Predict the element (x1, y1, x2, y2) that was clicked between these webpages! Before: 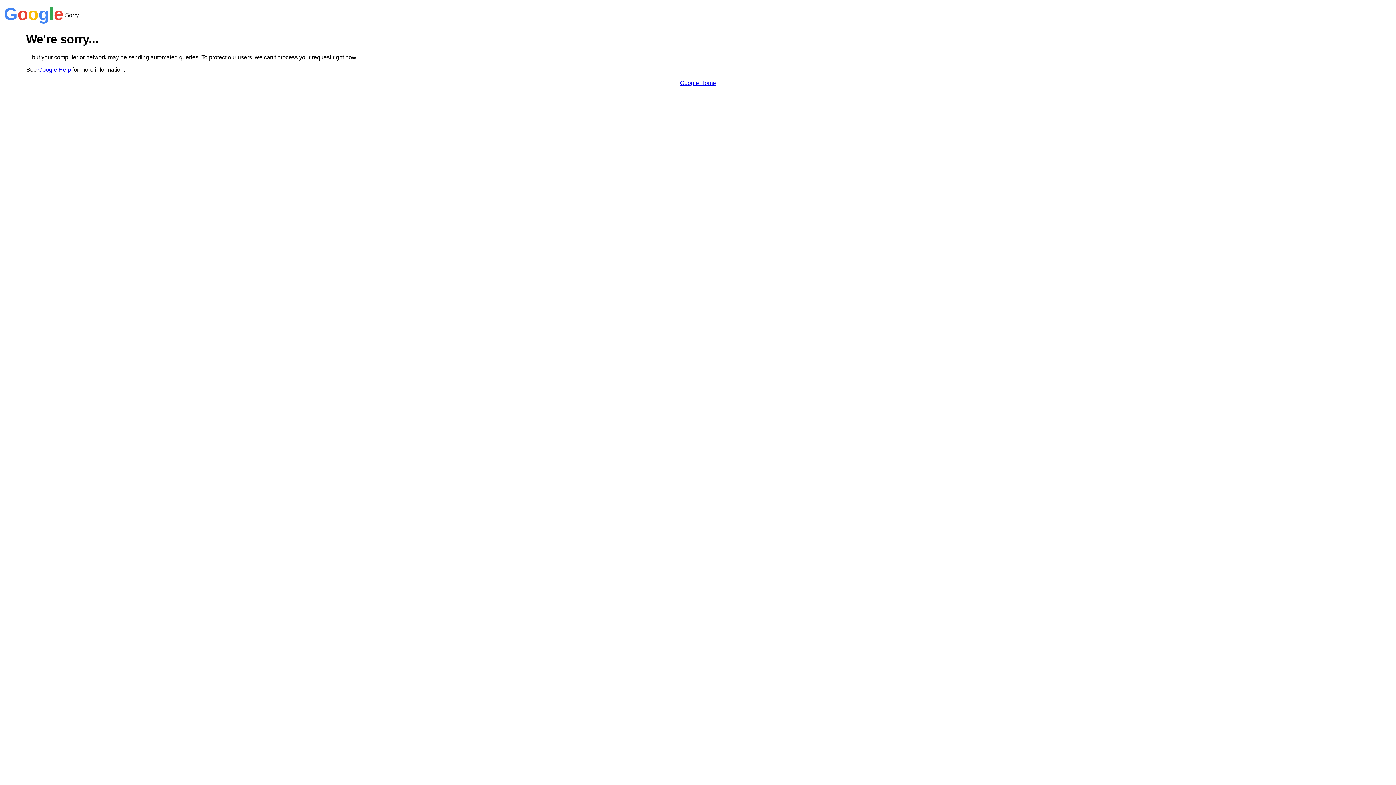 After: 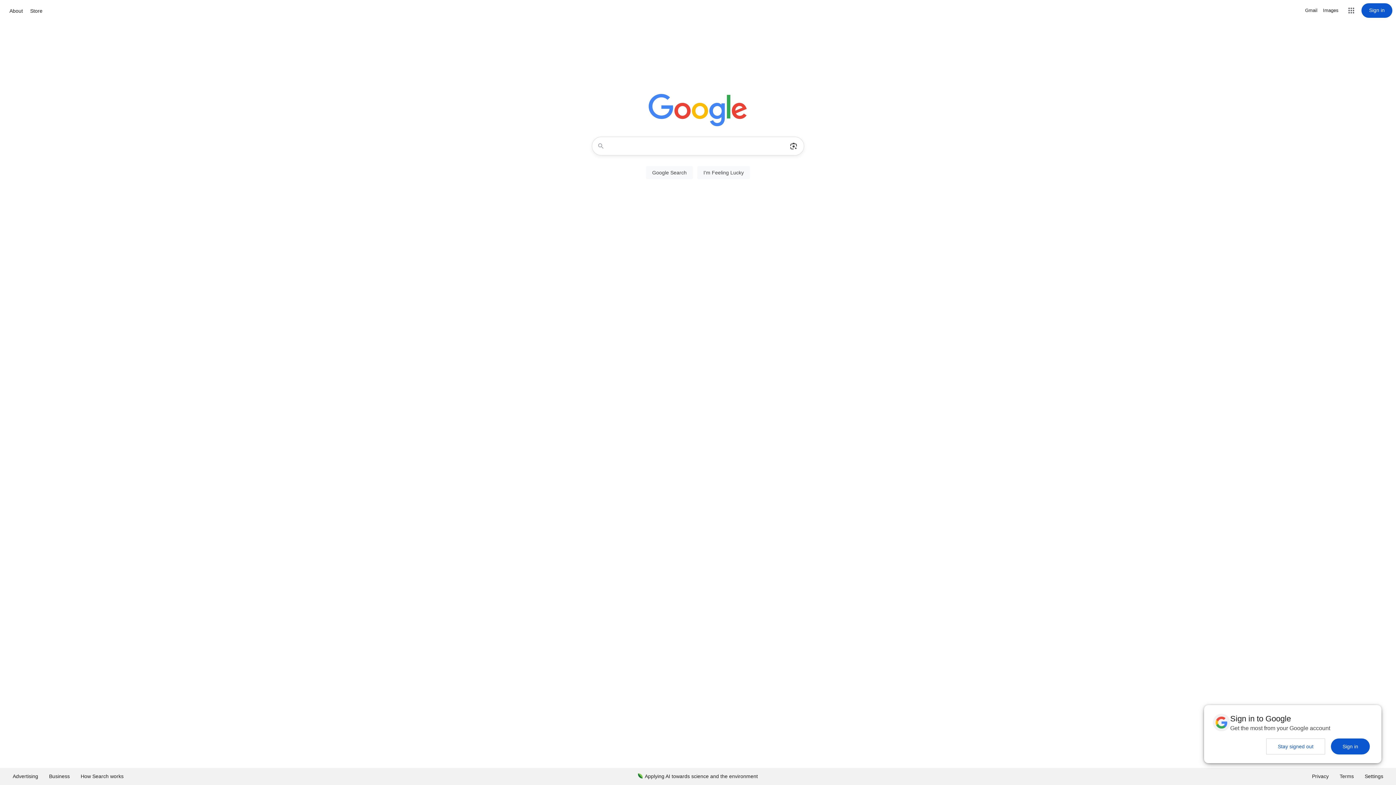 Action: bbox: (680, 79, 716, 86) label: Google Home